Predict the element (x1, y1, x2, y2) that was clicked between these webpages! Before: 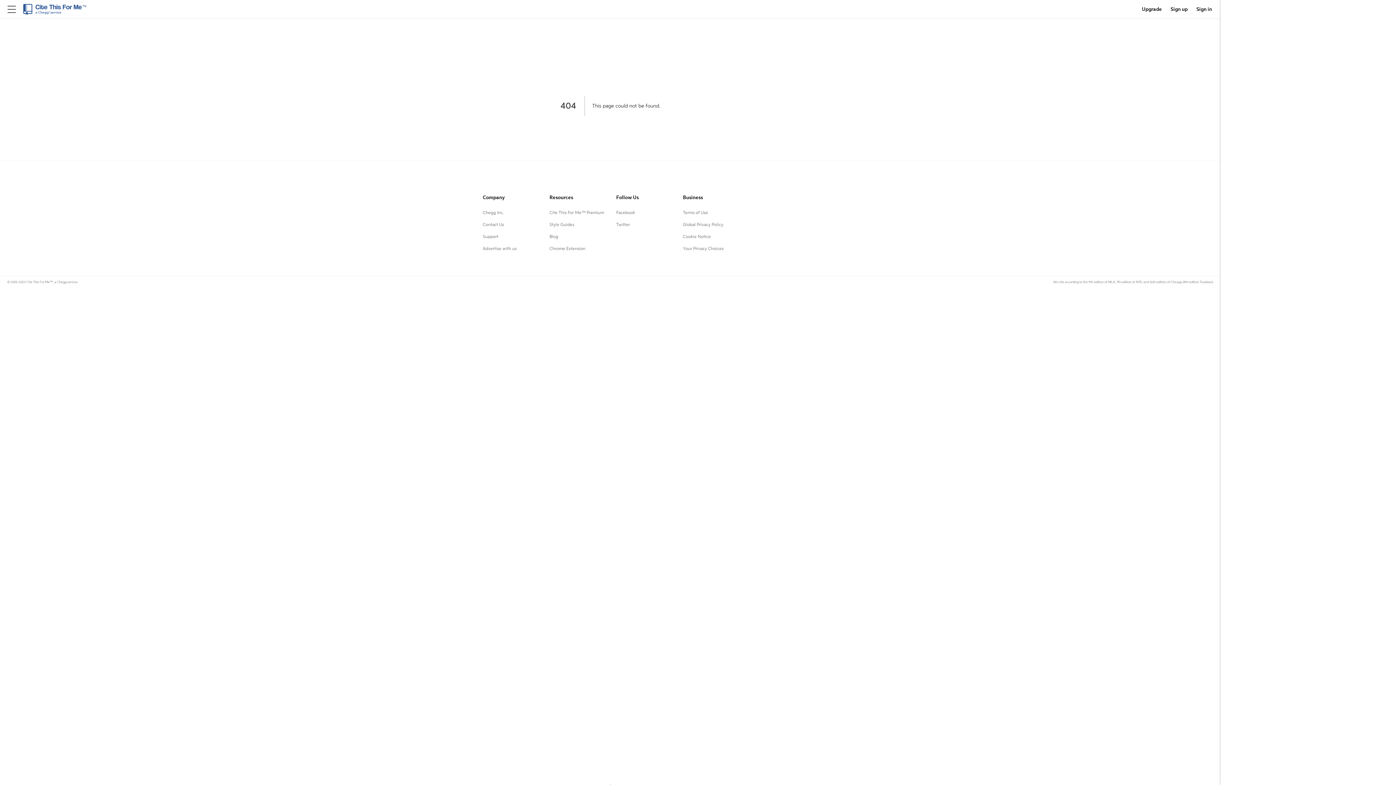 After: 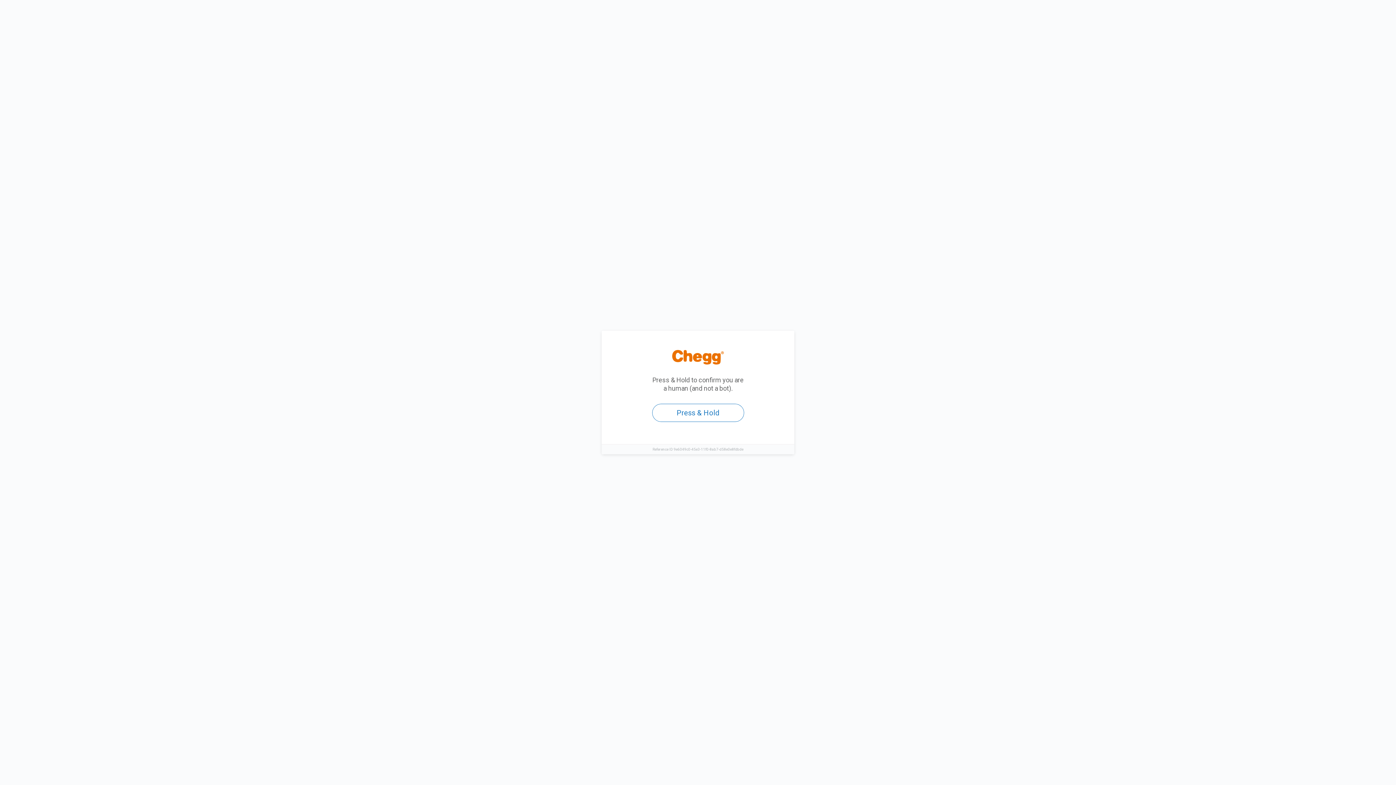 Action: bbox: (1196, 5, 1212, 12) label: Sign in